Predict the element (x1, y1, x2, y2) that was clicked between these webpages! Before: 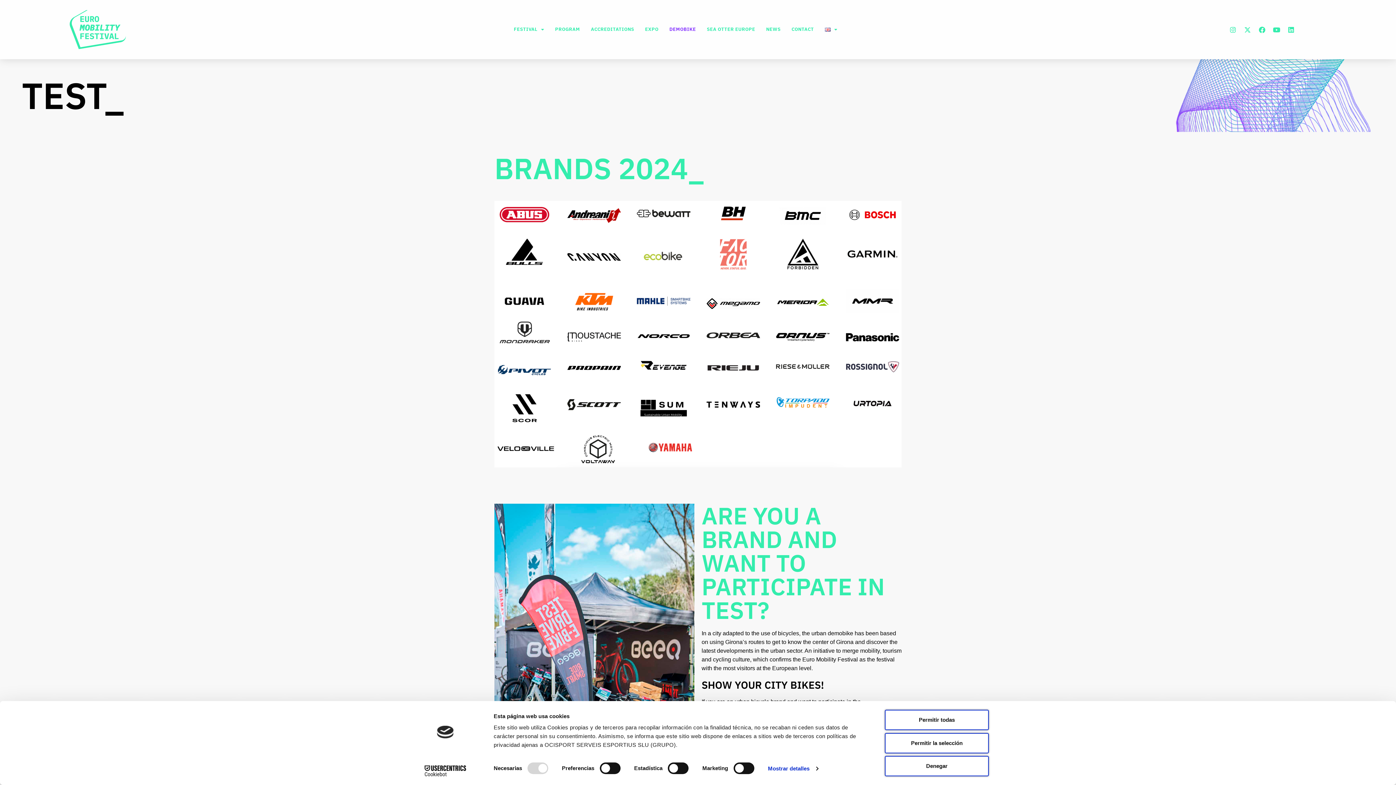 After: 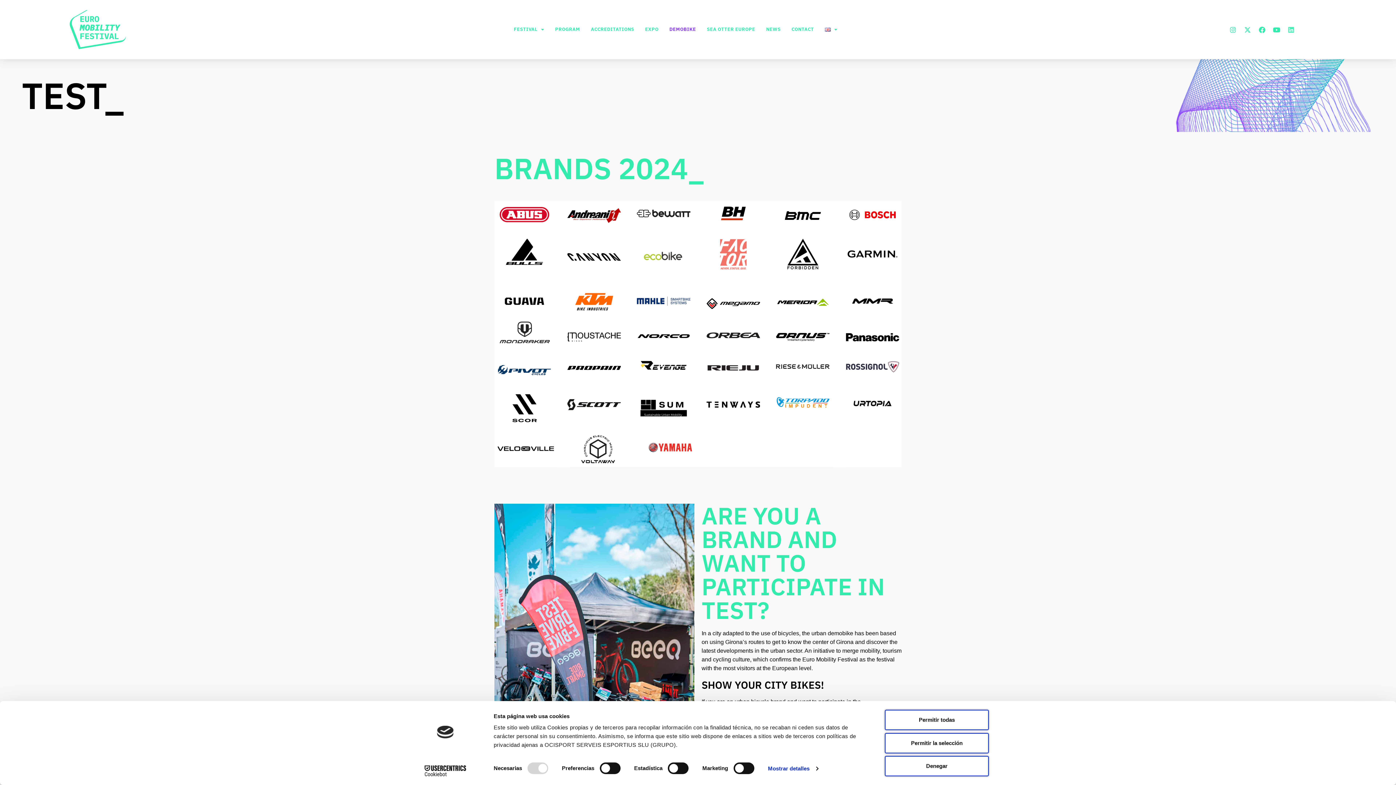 Action: label: Linkedin bbox: (1284, 23, 1298, 36)